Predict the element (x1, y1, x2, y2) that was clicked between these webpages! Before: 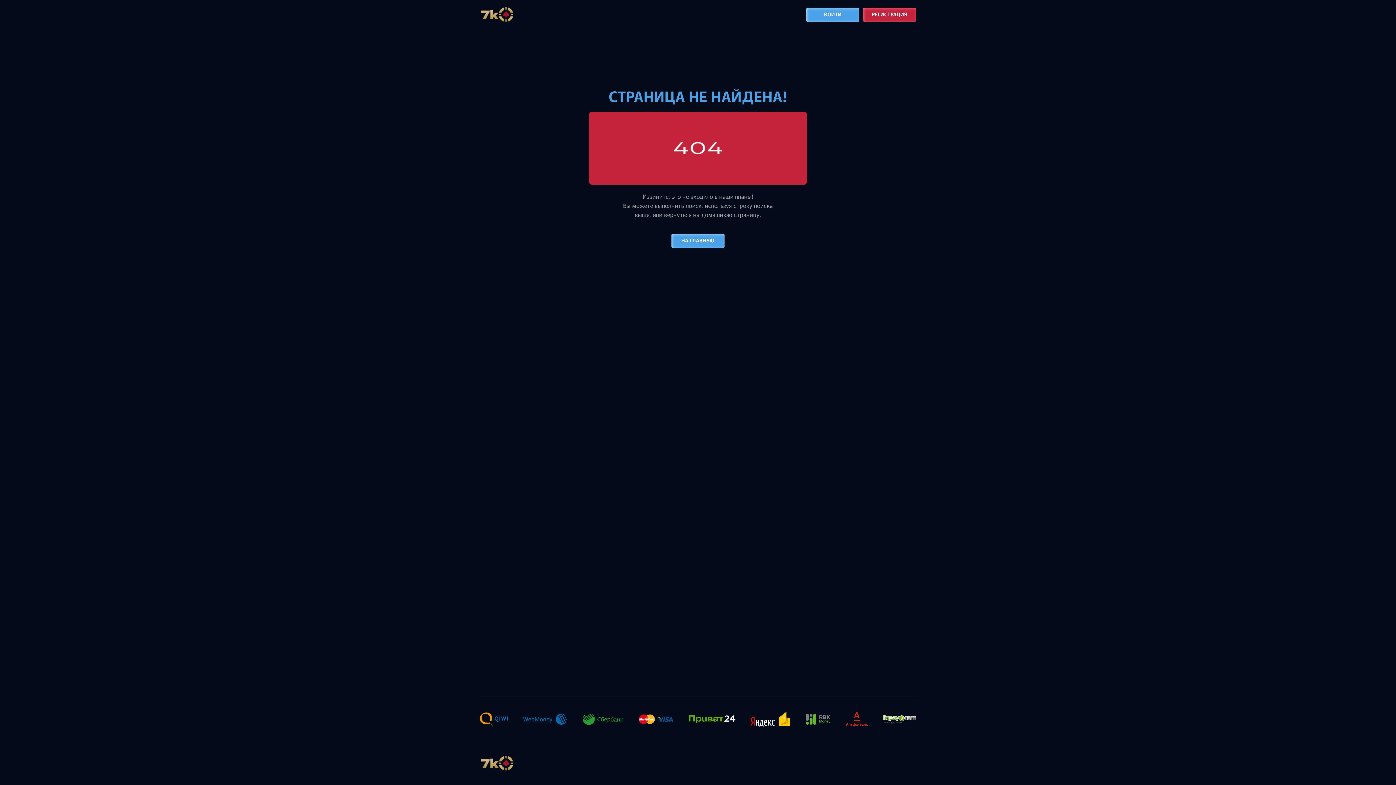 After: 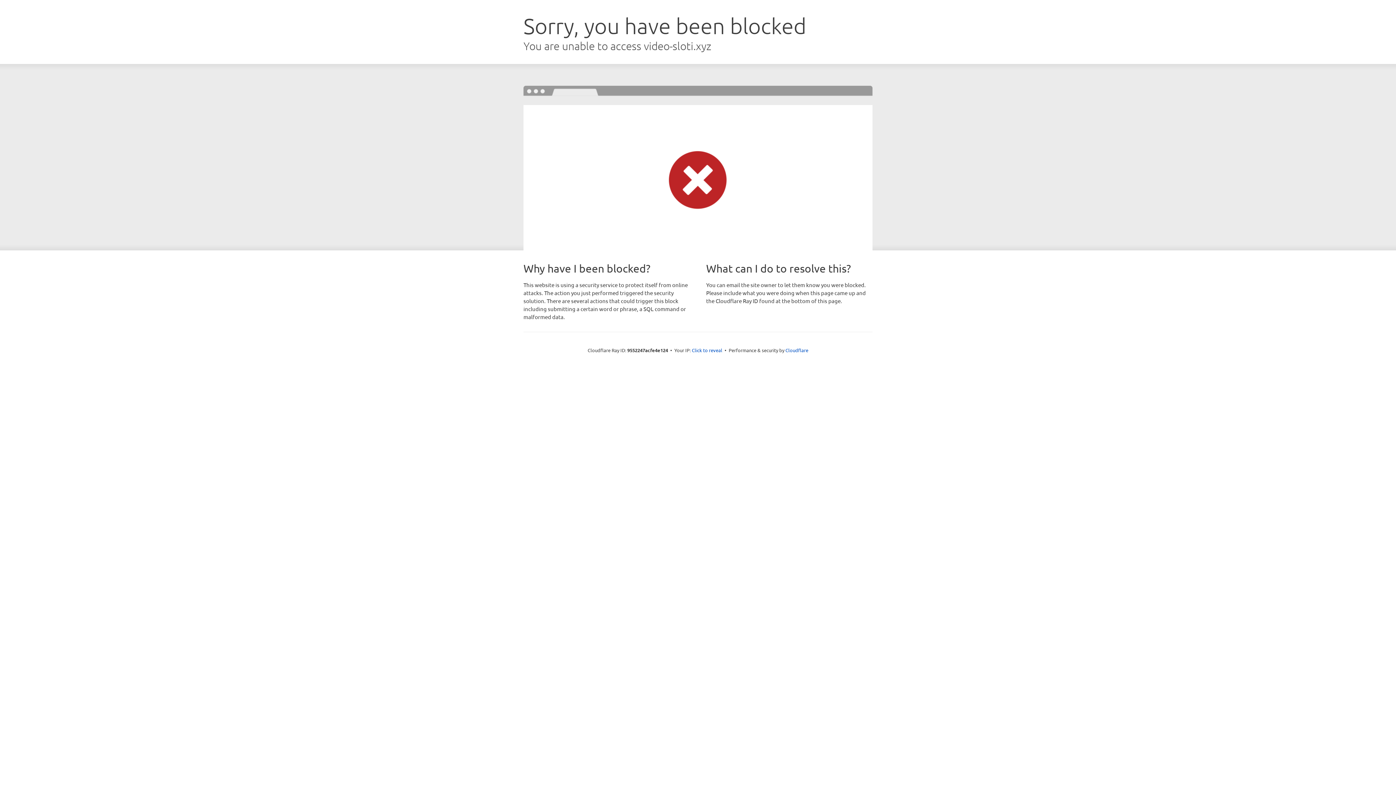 Action: bbox: (806, 7, 859, 21) label: ВОЙТИ